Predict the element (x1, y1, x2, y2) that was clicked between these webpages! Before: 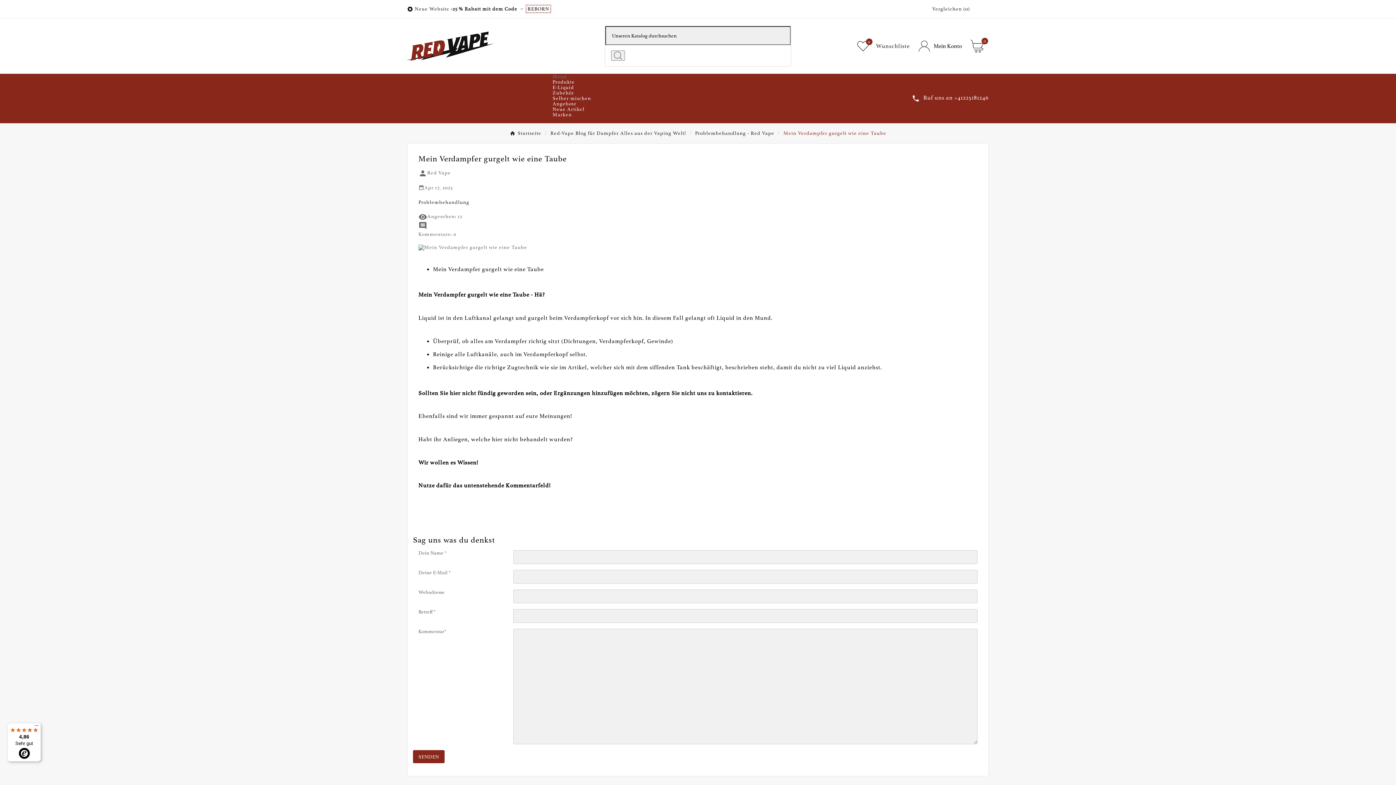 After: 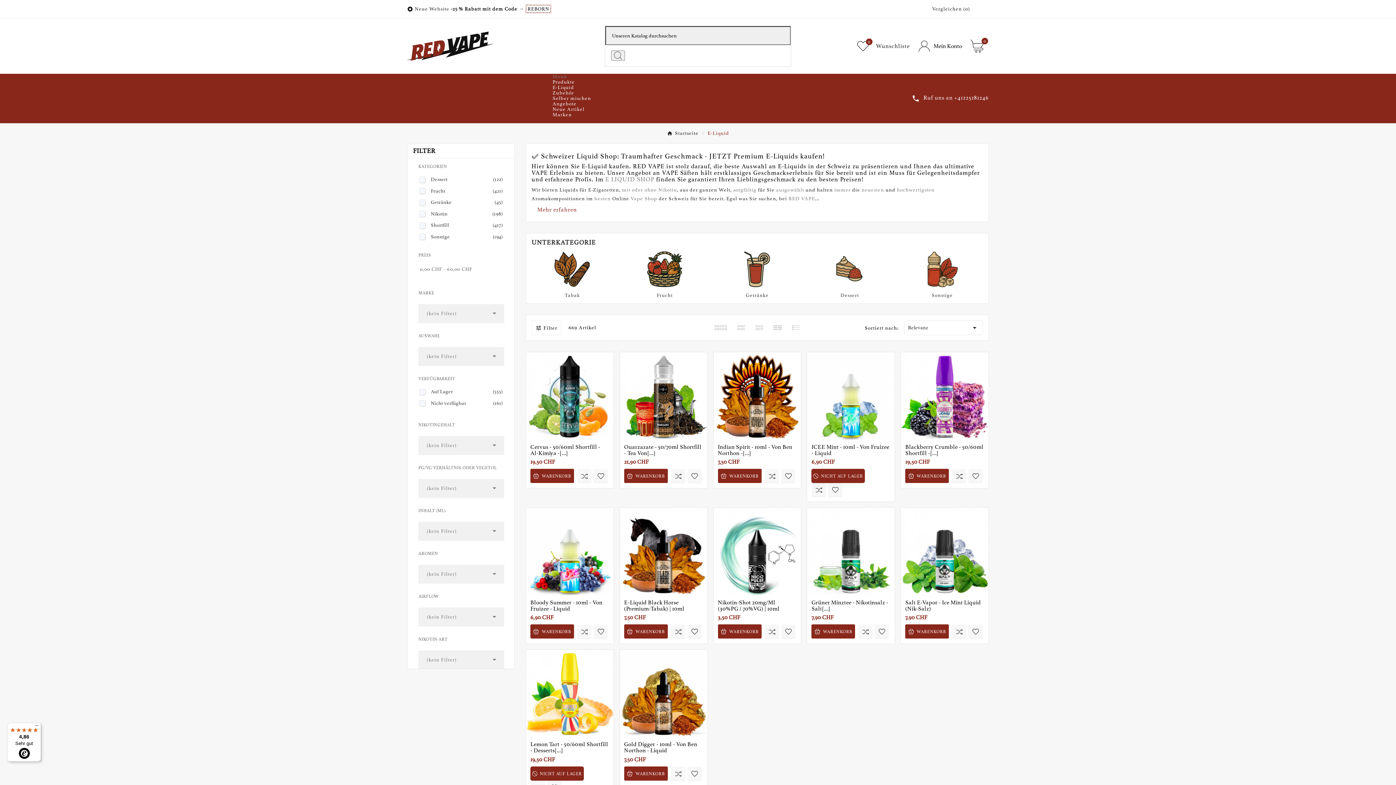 Action: label: E-Liquid bbox: (552, 84, 574, 90)